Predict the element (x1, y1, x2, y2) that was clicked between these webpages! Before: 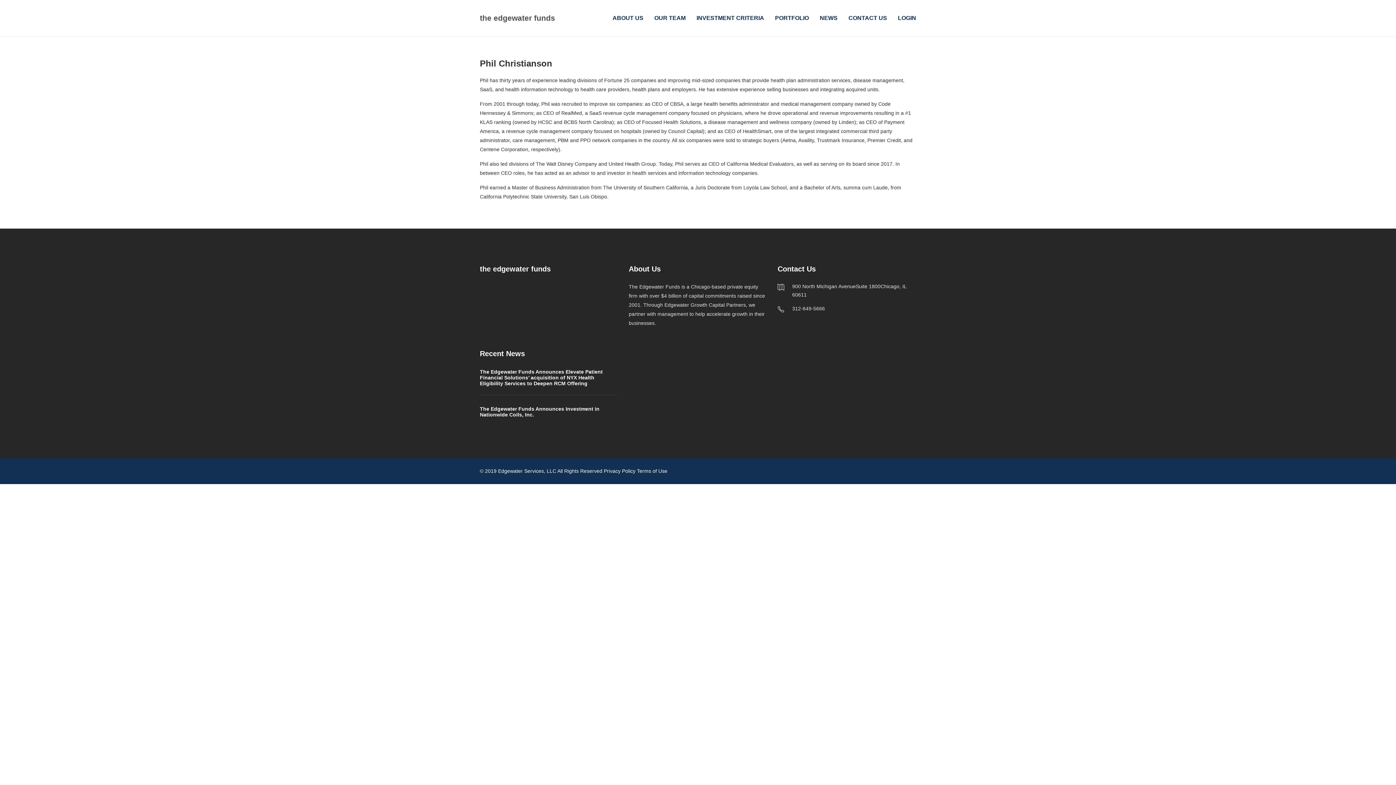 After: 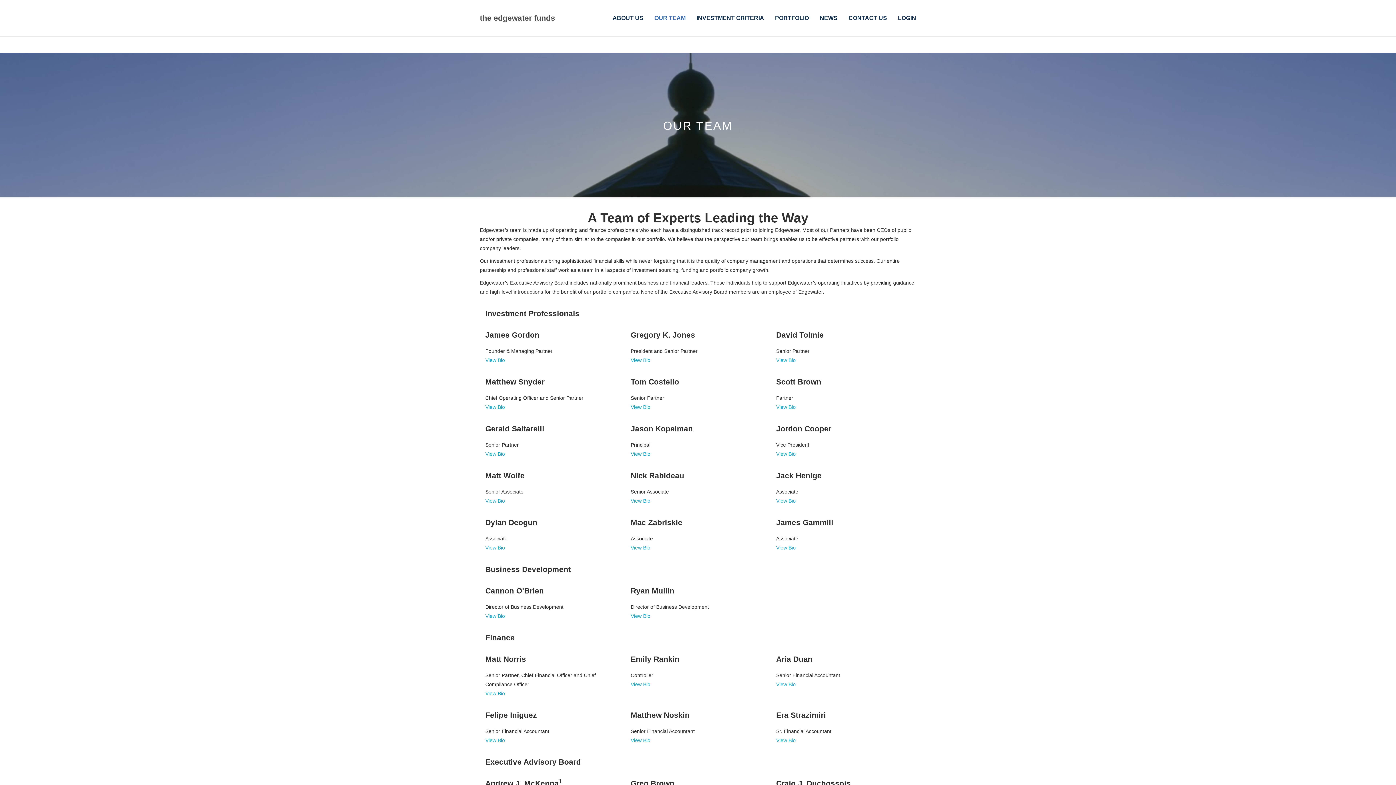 Action: bbox: (654, 0, 685, 36) label: OUR TEAM